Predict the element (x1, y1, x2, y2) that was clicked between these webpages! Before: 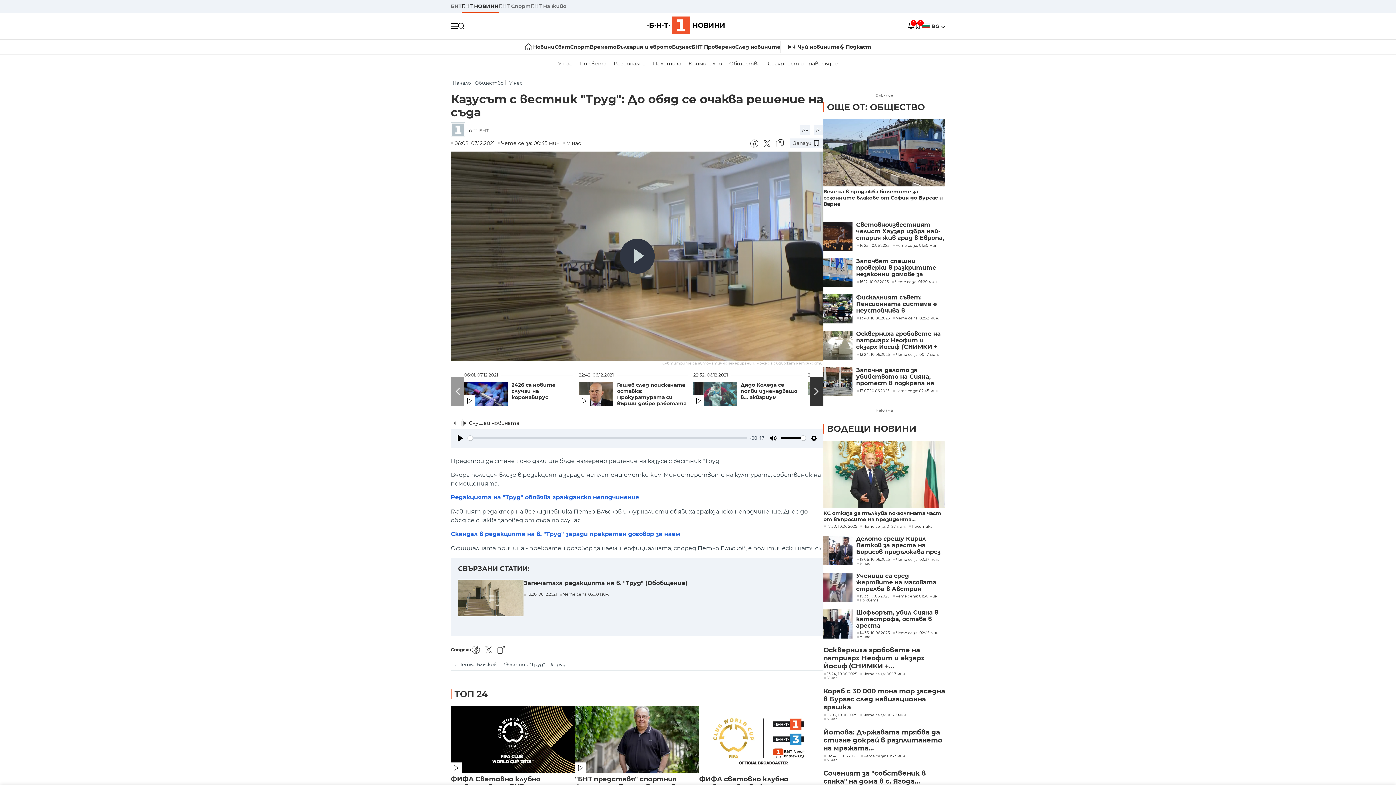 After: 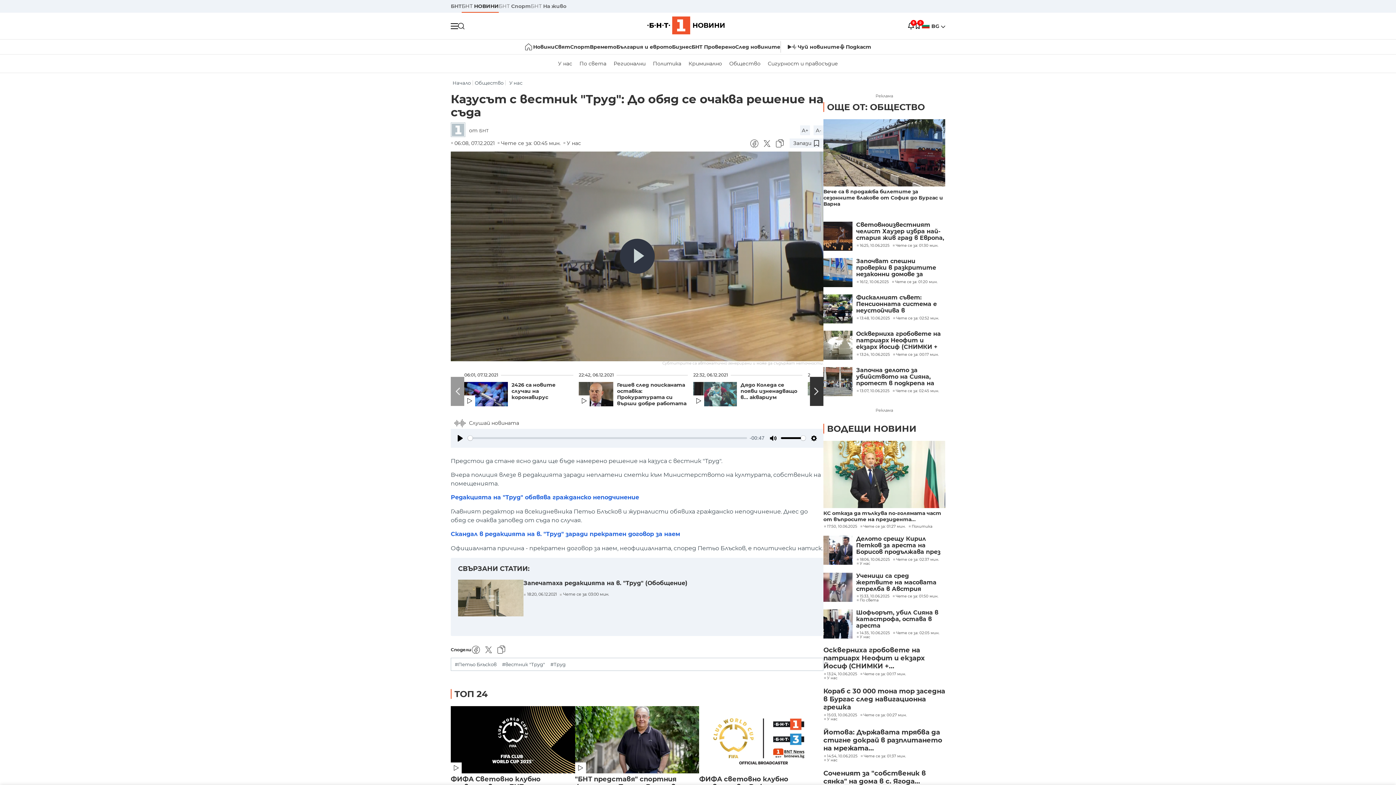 Action: bbox: (875, 93, 893, 98) label: Реклама